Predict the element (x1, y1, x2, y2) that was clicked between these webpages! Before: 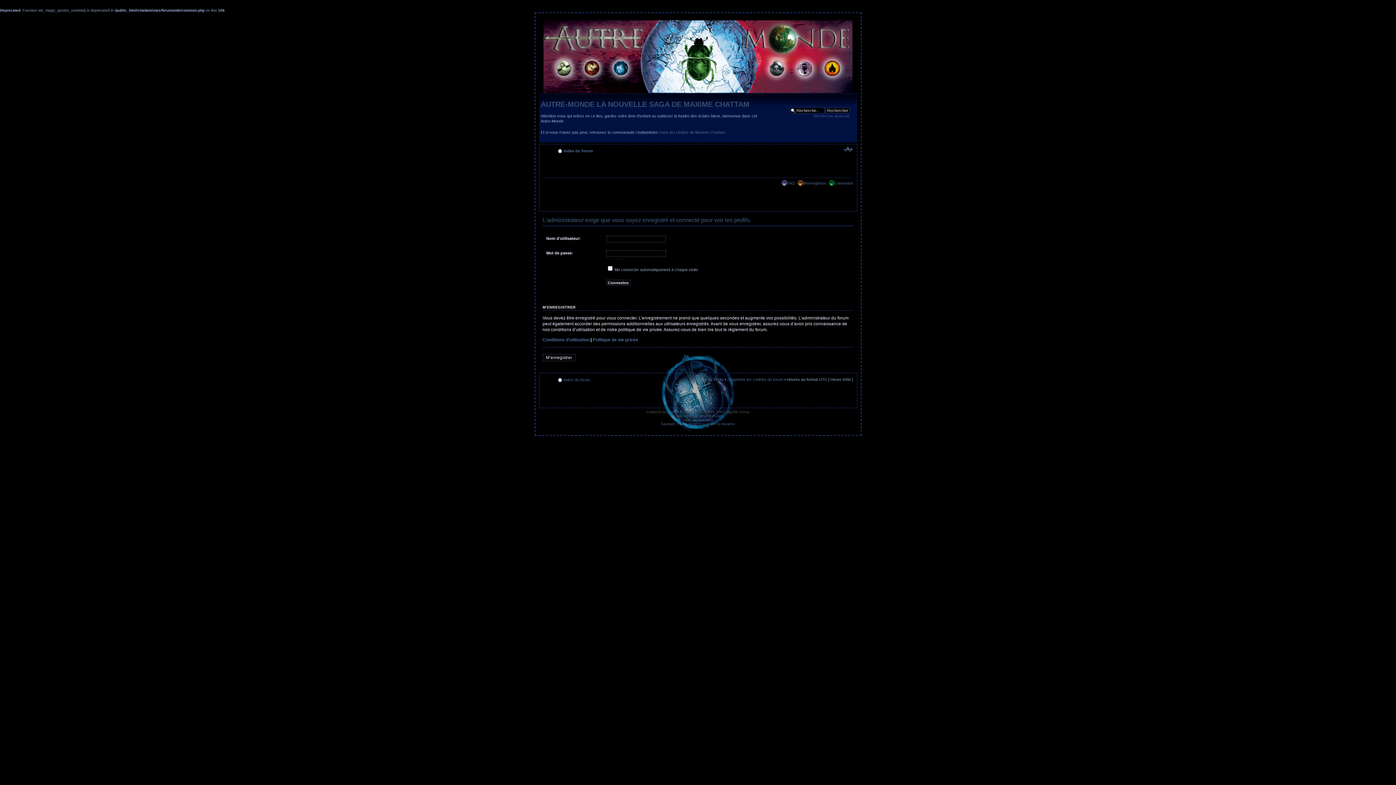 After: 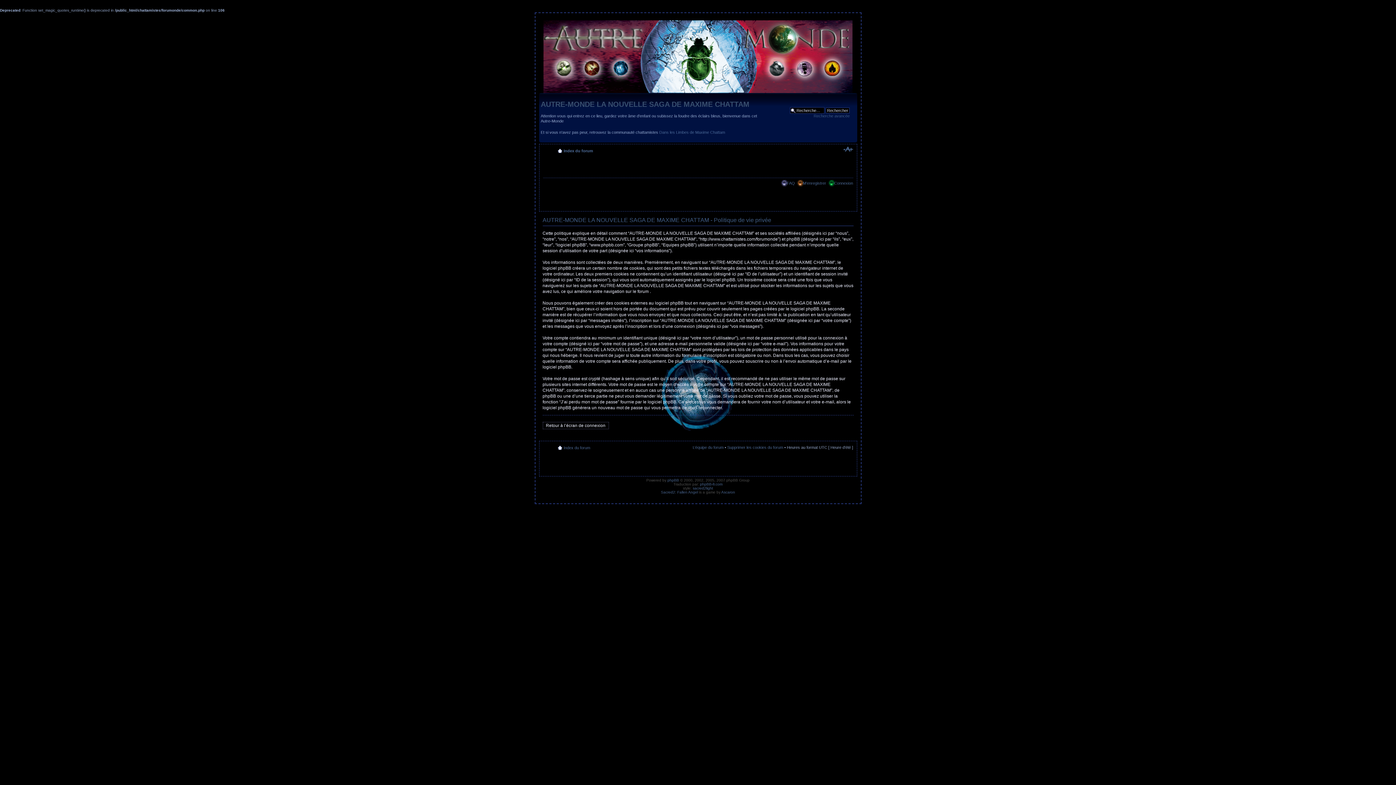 Action: bbox: (592, 337, 638, 342) label: Politique de vie privée